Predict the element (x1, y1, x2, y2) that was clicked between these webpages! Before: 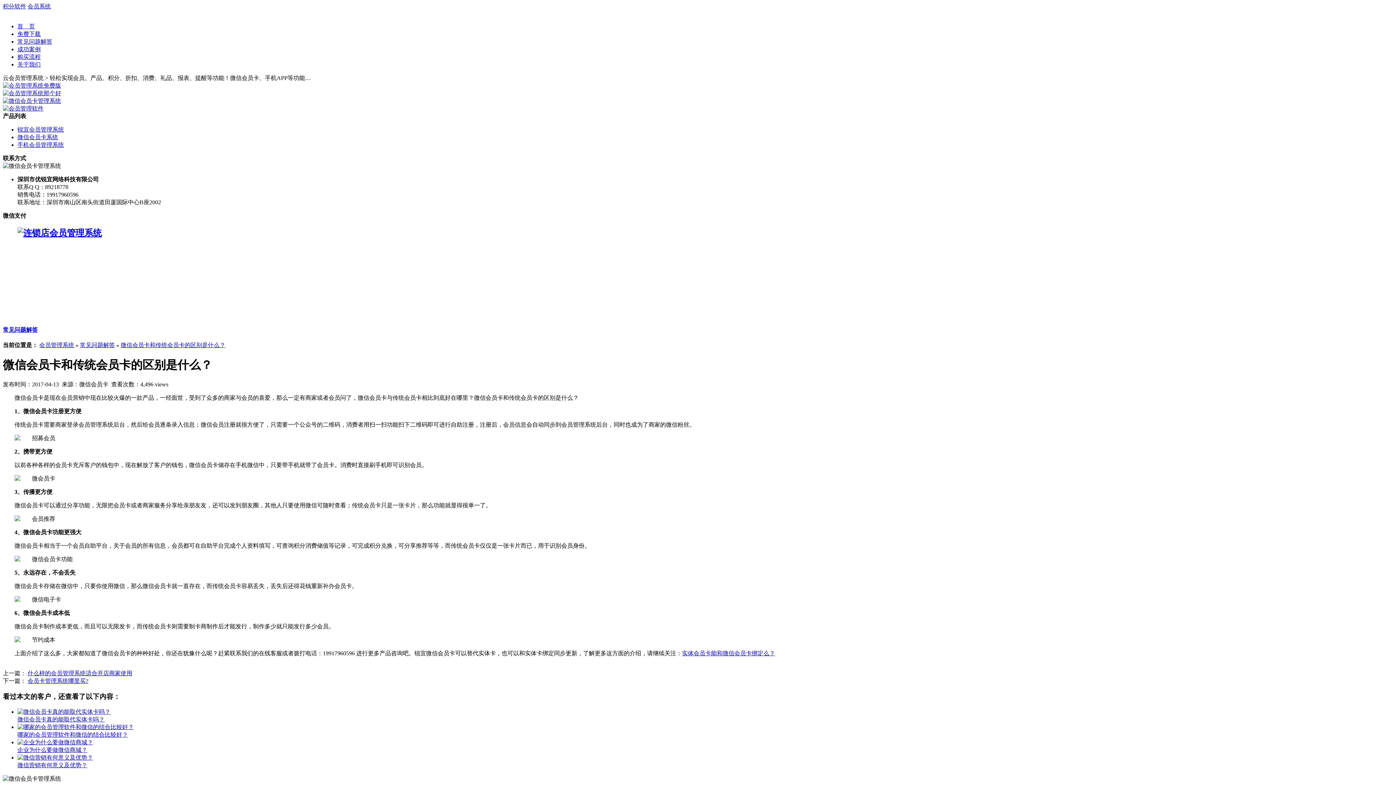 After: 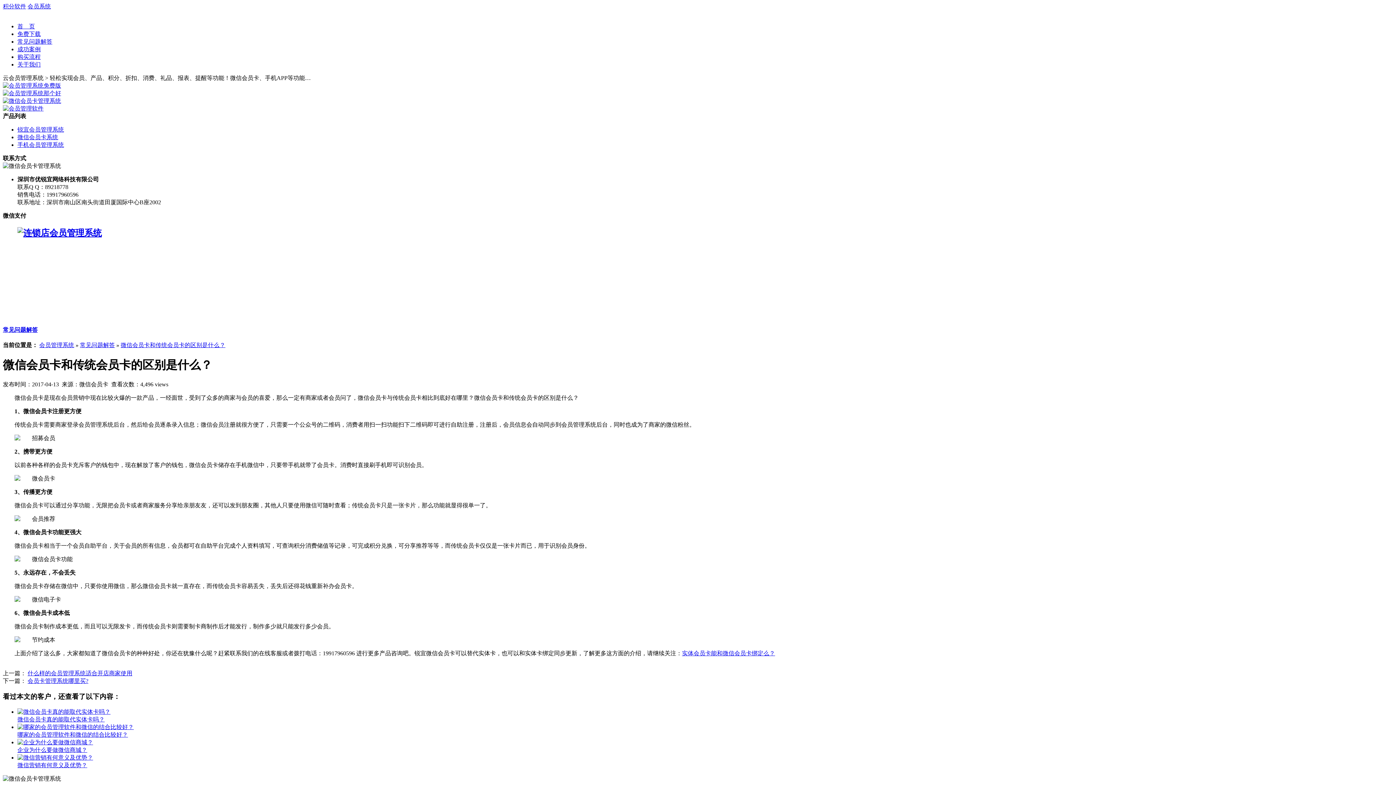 Action: bbox: (120, 342, 225, 348) label: 微信会员卡和传统会员卡的区别是什么？